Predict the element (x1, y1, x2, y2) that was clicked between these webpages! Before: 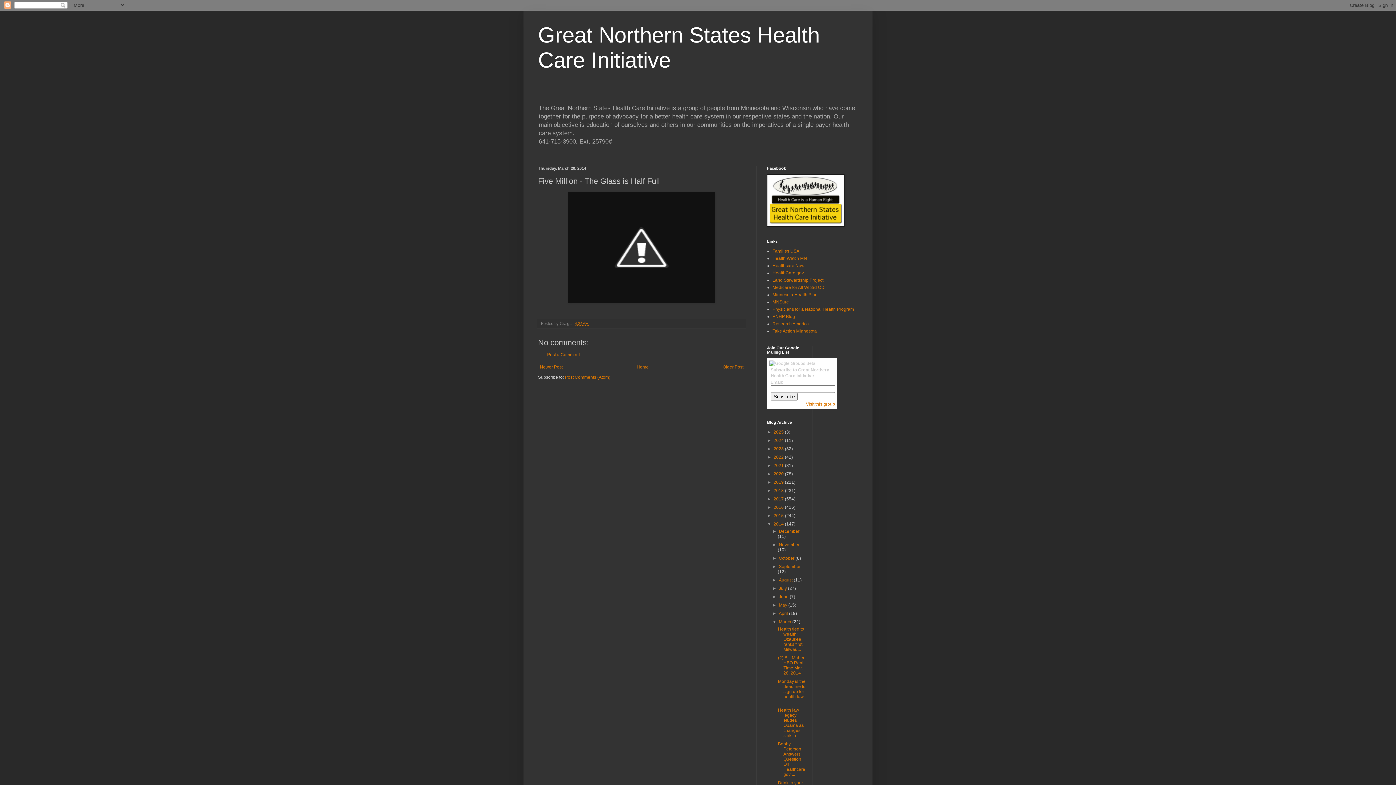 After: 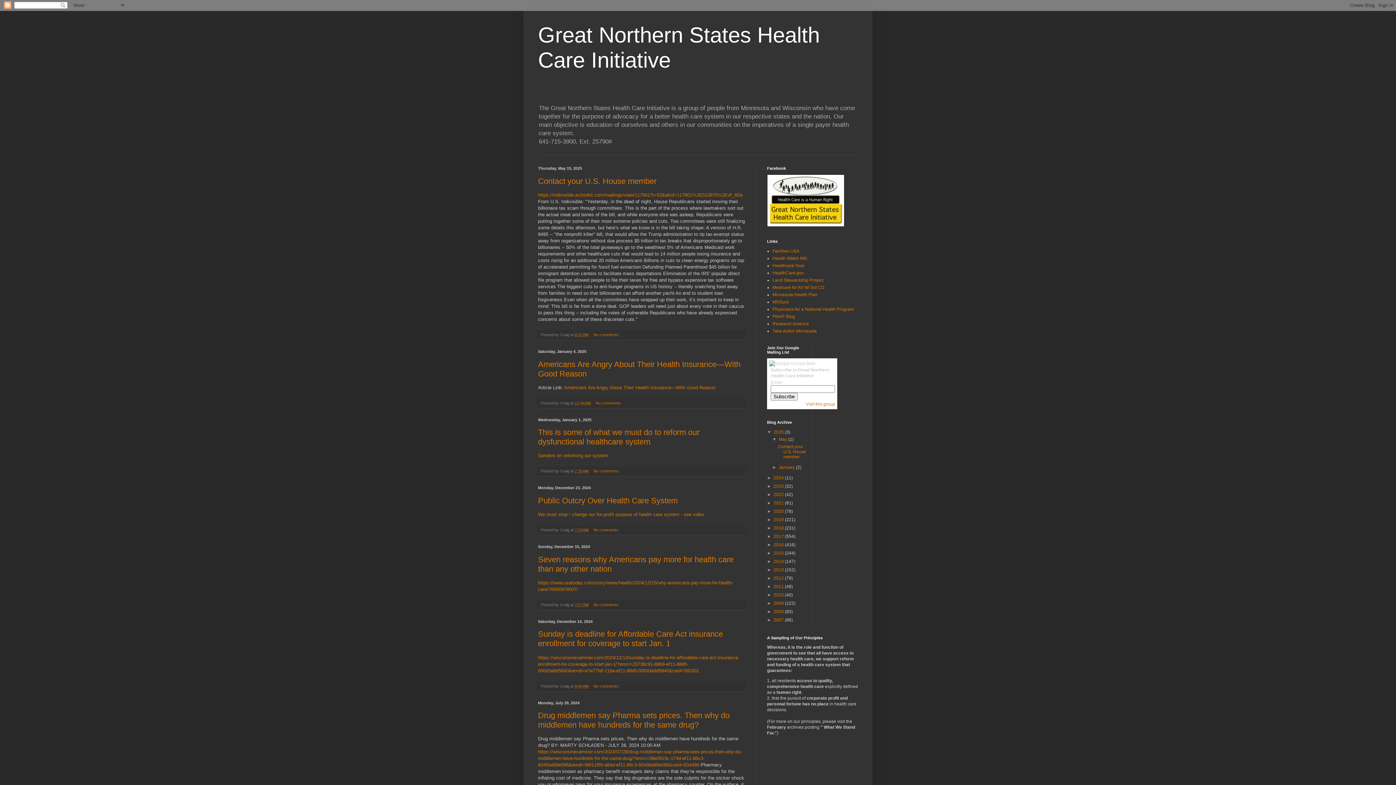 Action: label: Home bbox: (635, 362, 650, 371)